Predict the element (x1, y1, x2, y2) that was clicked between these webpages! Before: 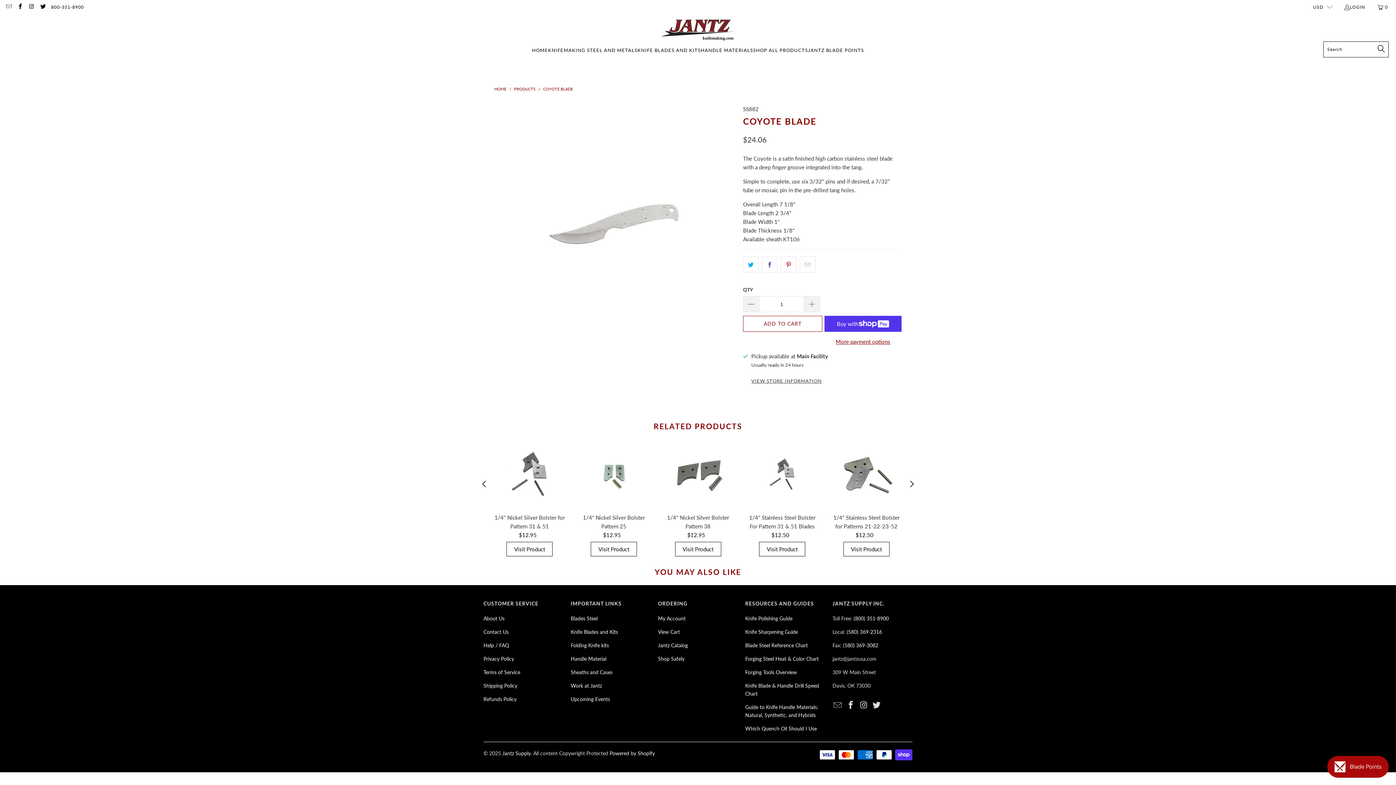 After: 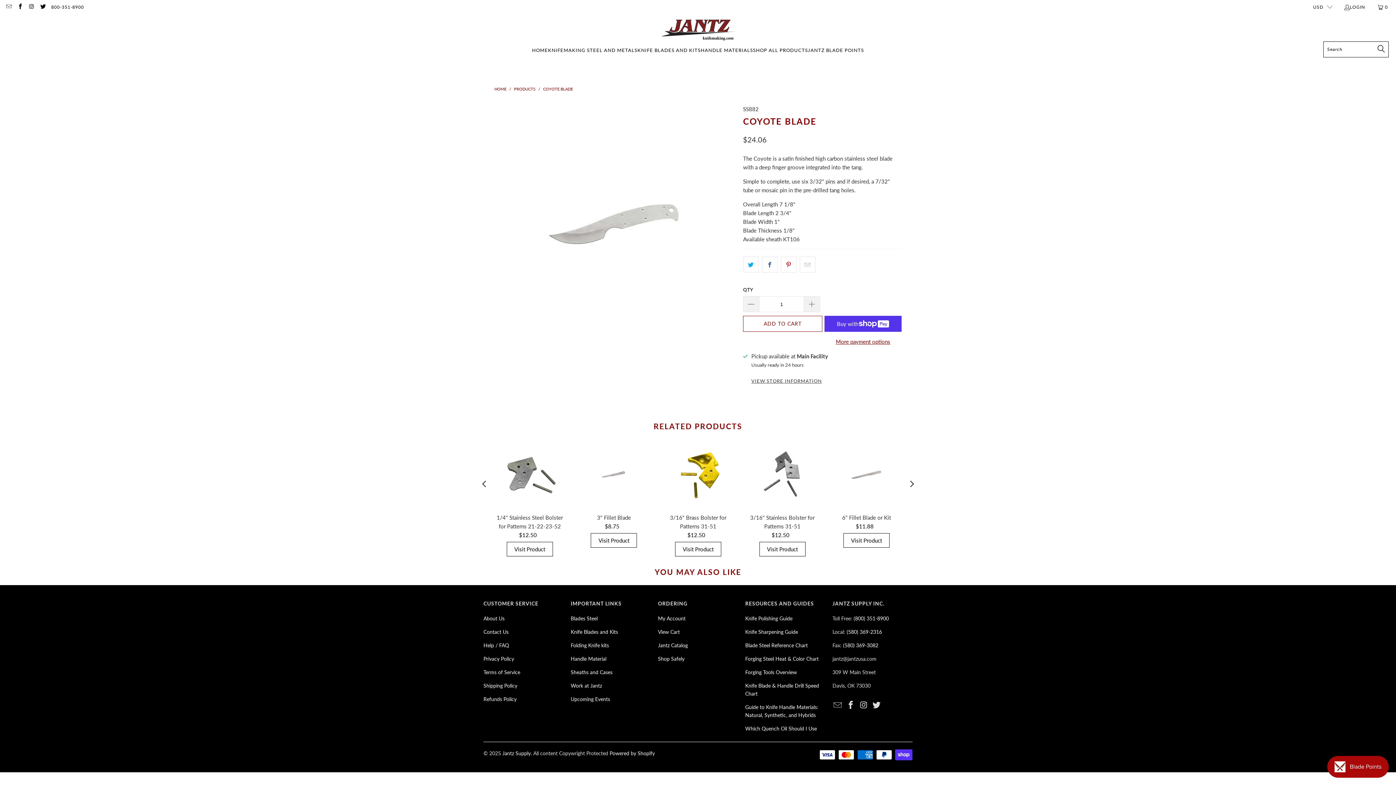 Action: bbox: (746, 505, 818, 512)